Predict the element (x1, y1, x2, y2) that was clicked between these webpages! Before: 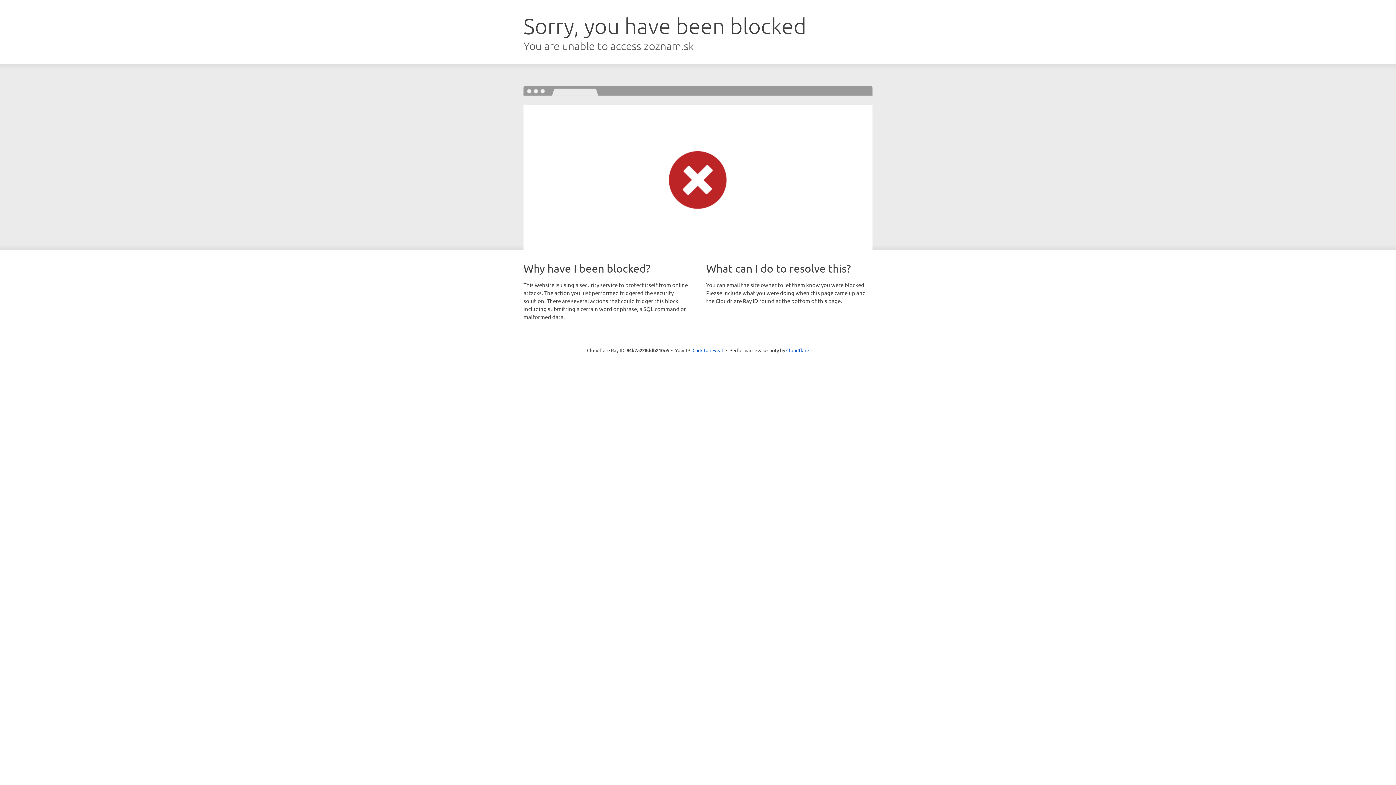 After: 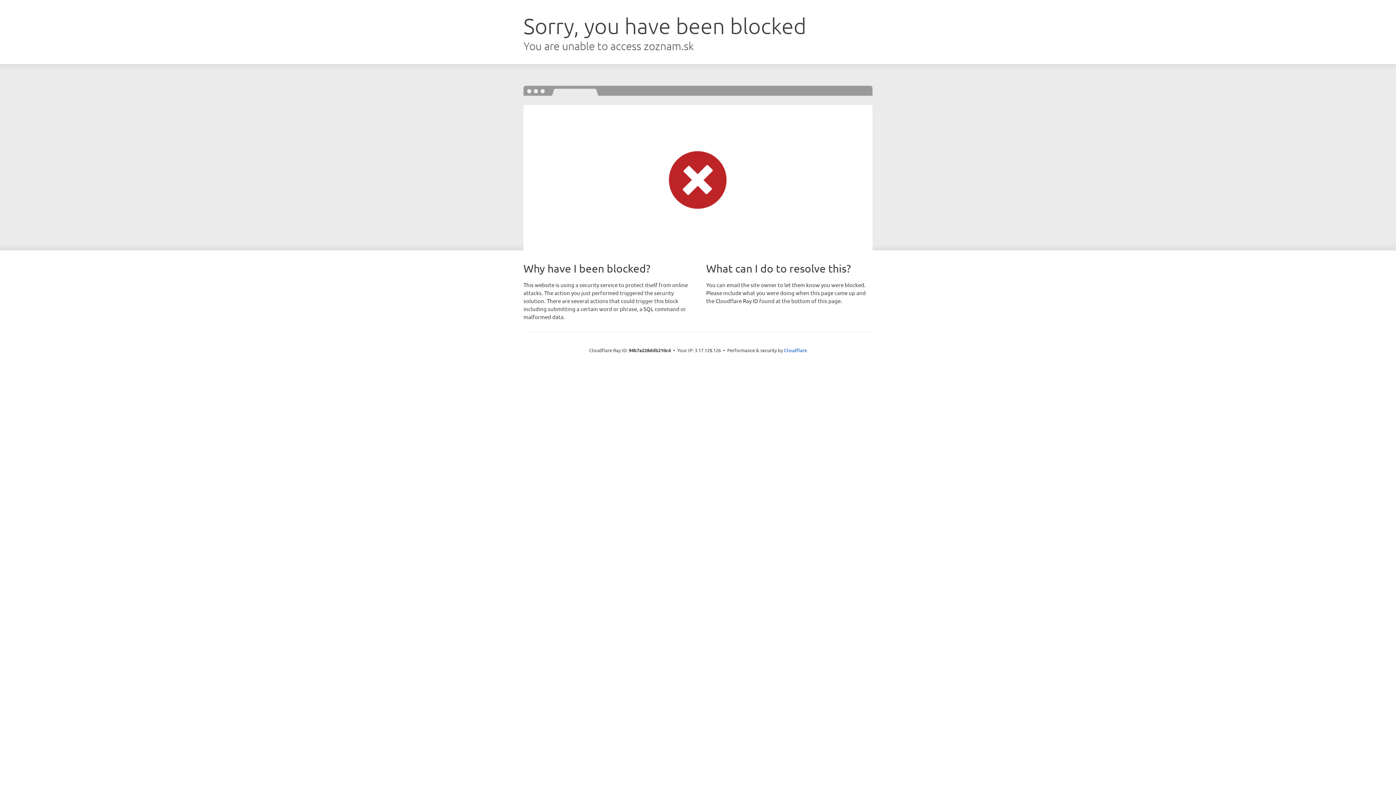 Action: bbox: (692, 346, 723, 353) label: Click to reveal